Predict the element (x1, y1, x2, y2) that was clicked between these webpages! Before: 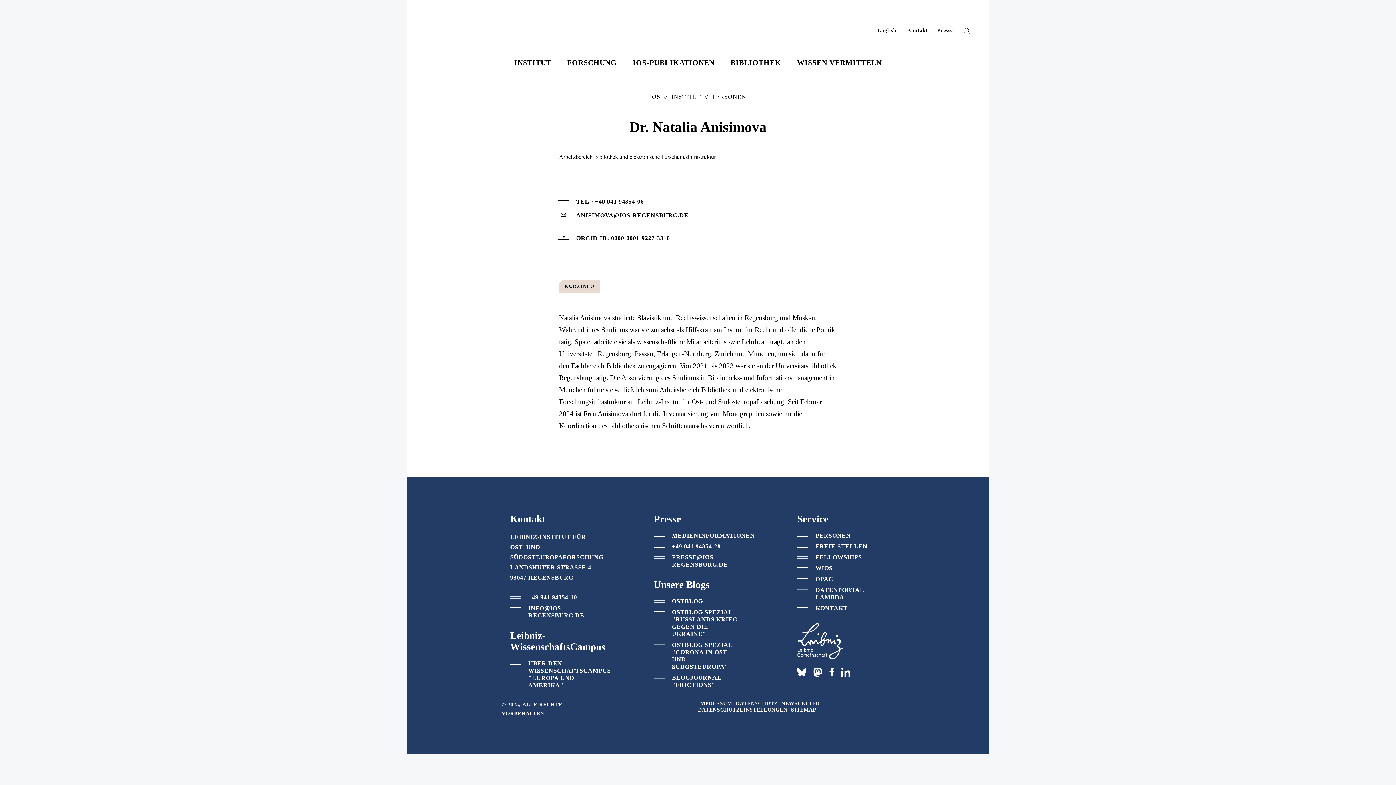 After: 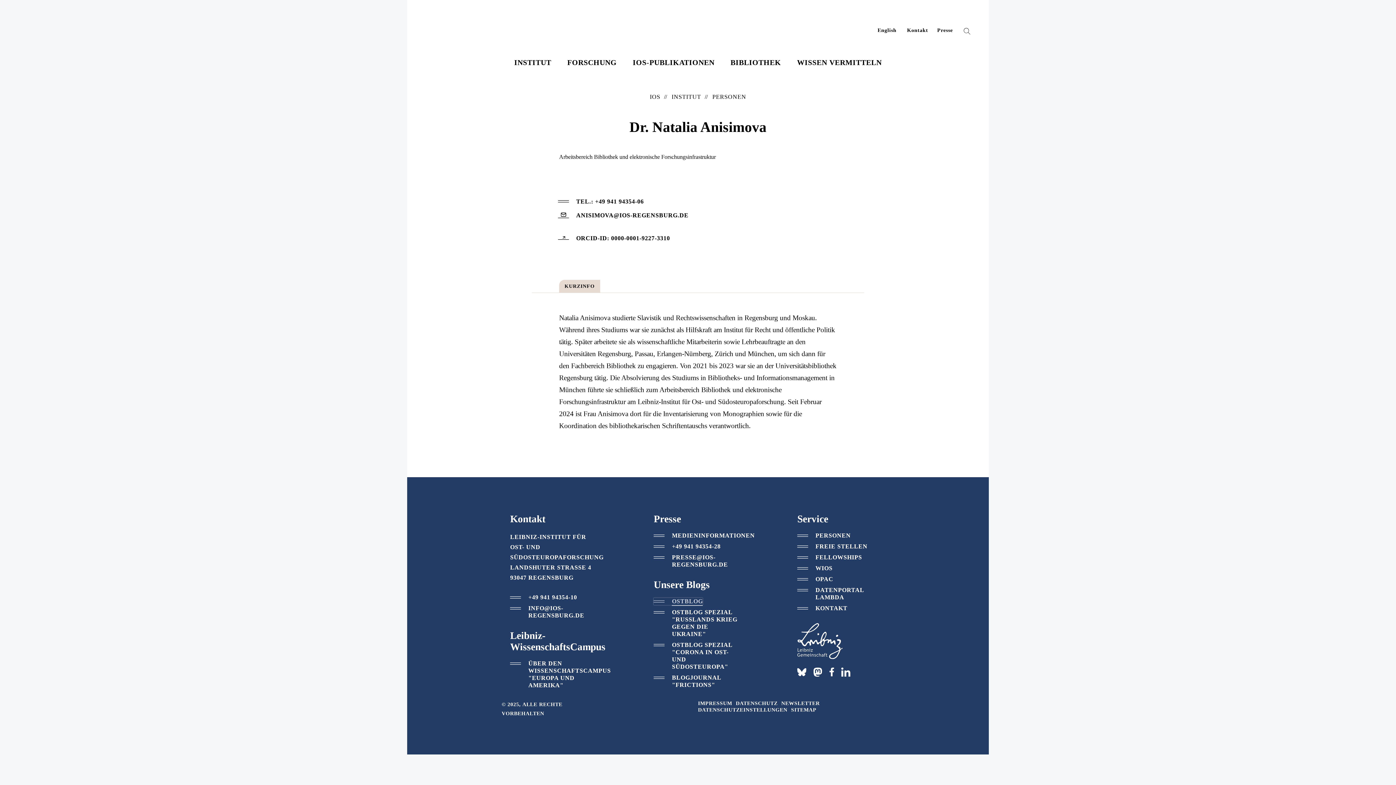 Action: bbox: (653, 598, 703, 605) label: OSTBLOG